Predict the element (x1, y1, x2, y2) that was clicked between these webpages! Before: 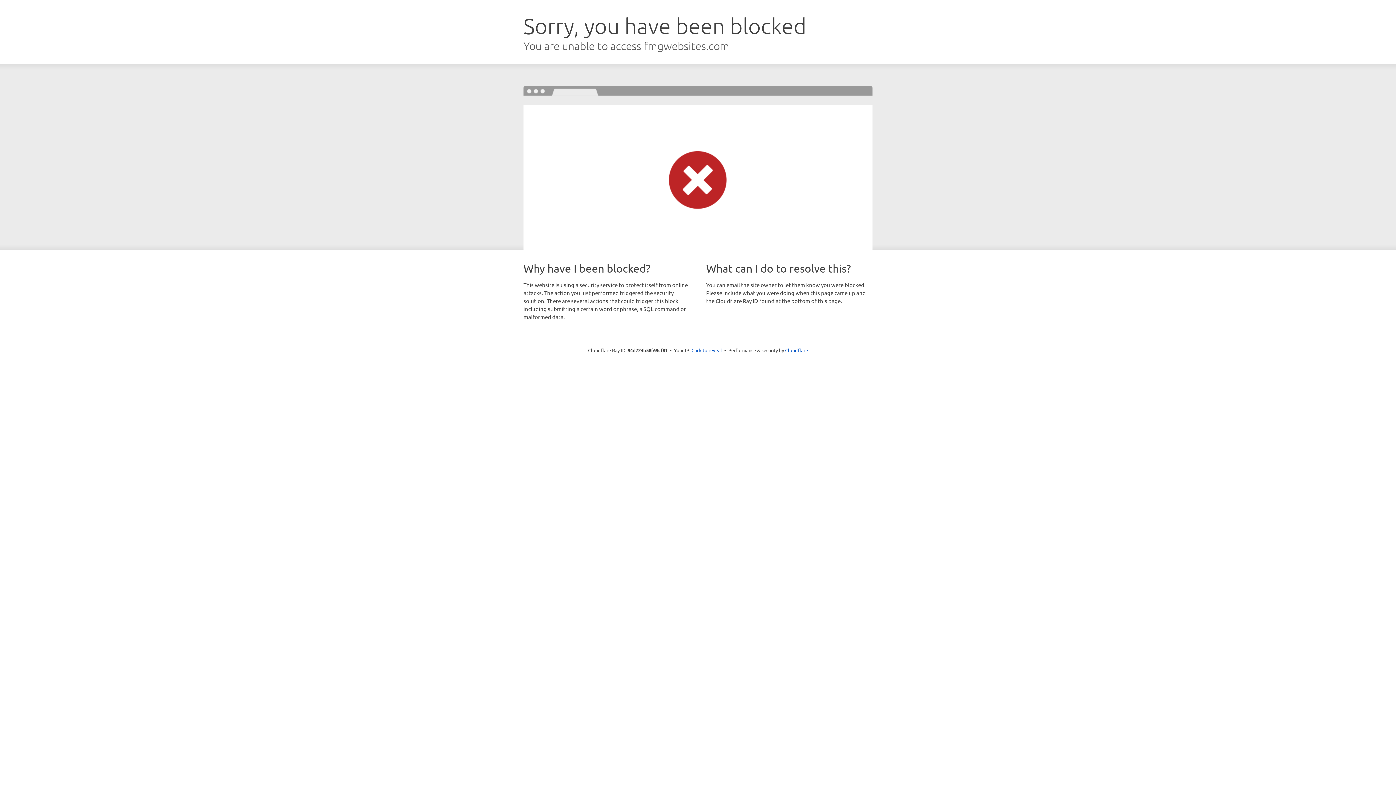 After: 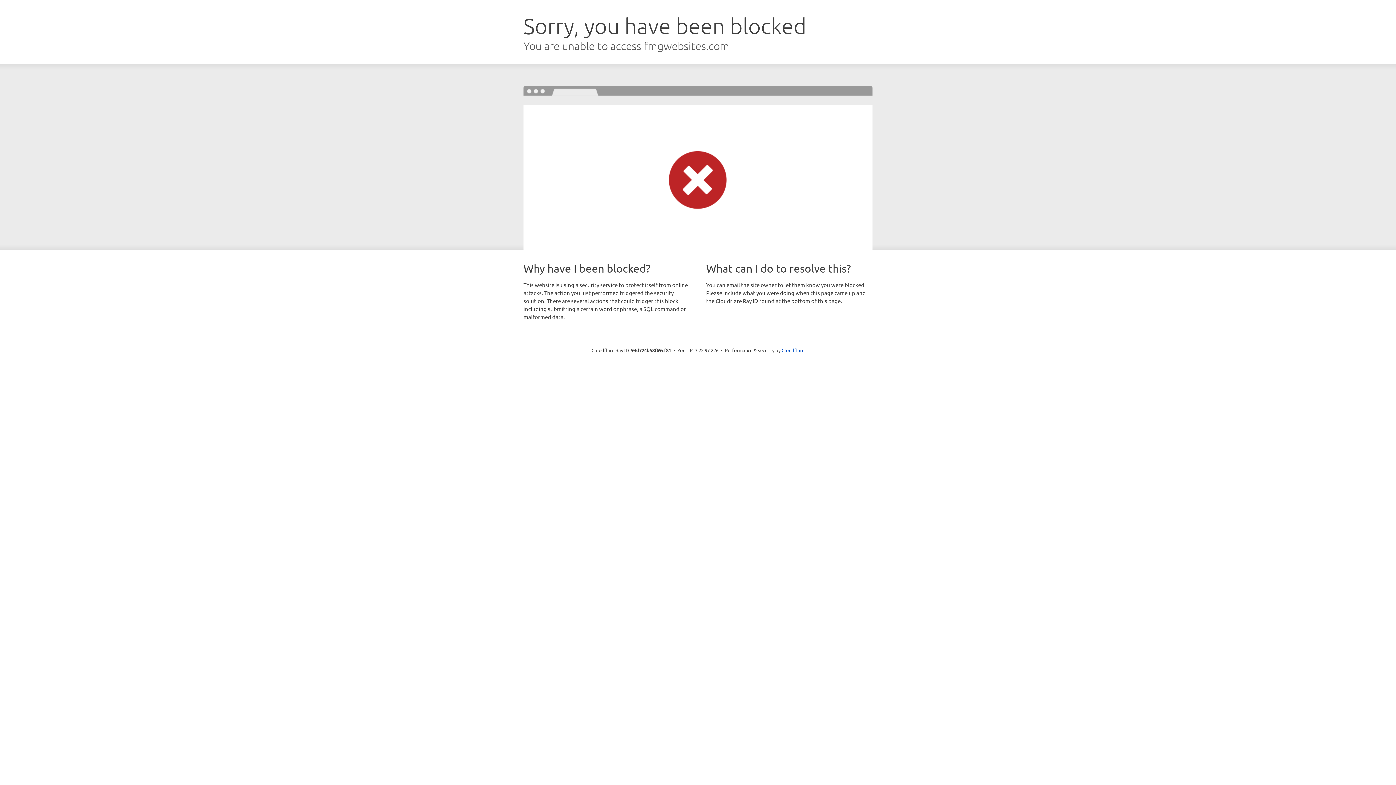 Action: label: Click to reveal bbox: (691, 346, 722, 353)